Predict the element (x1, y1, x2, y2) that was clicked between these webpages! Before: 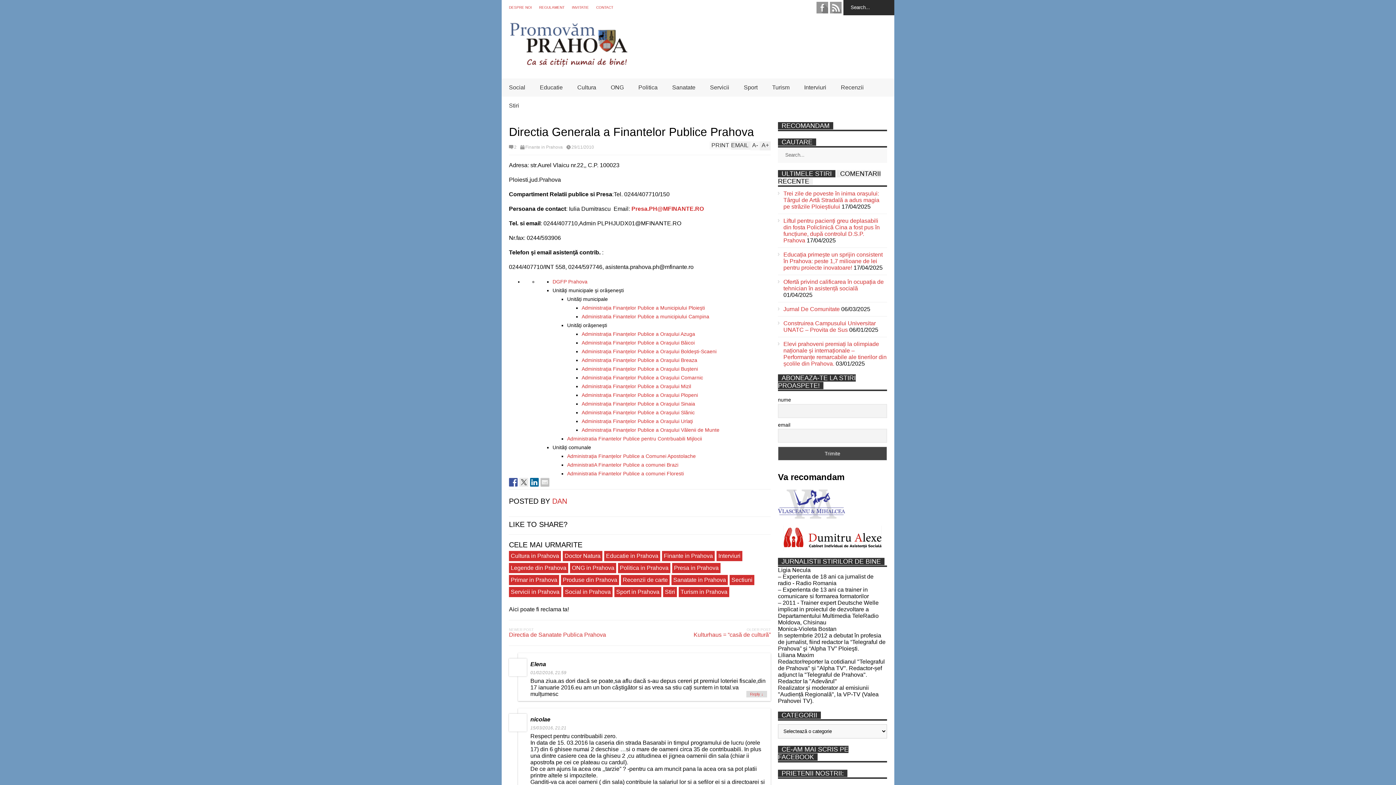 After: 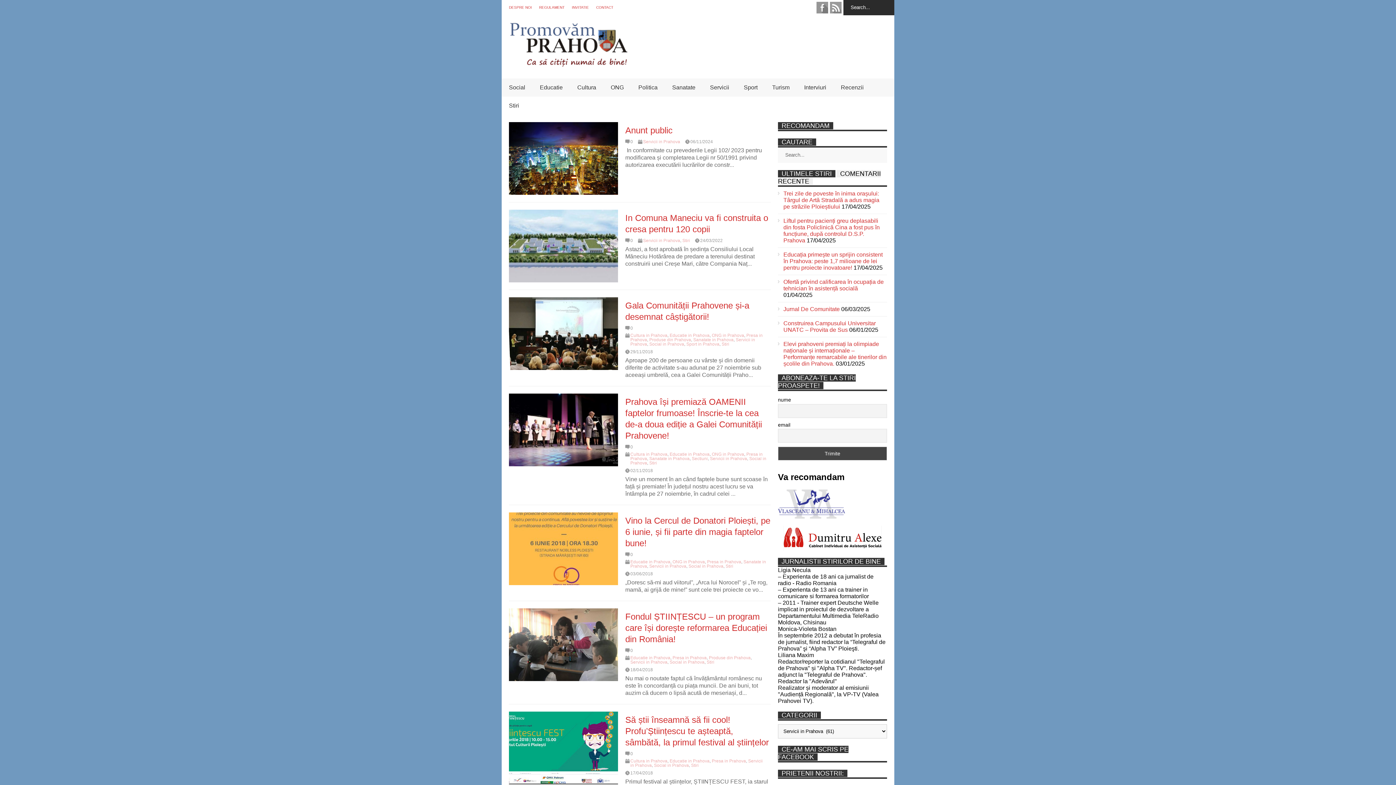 Action: label: Servicii in Prahova (61 de elemente) bbox: (509, 587, 561, 597)